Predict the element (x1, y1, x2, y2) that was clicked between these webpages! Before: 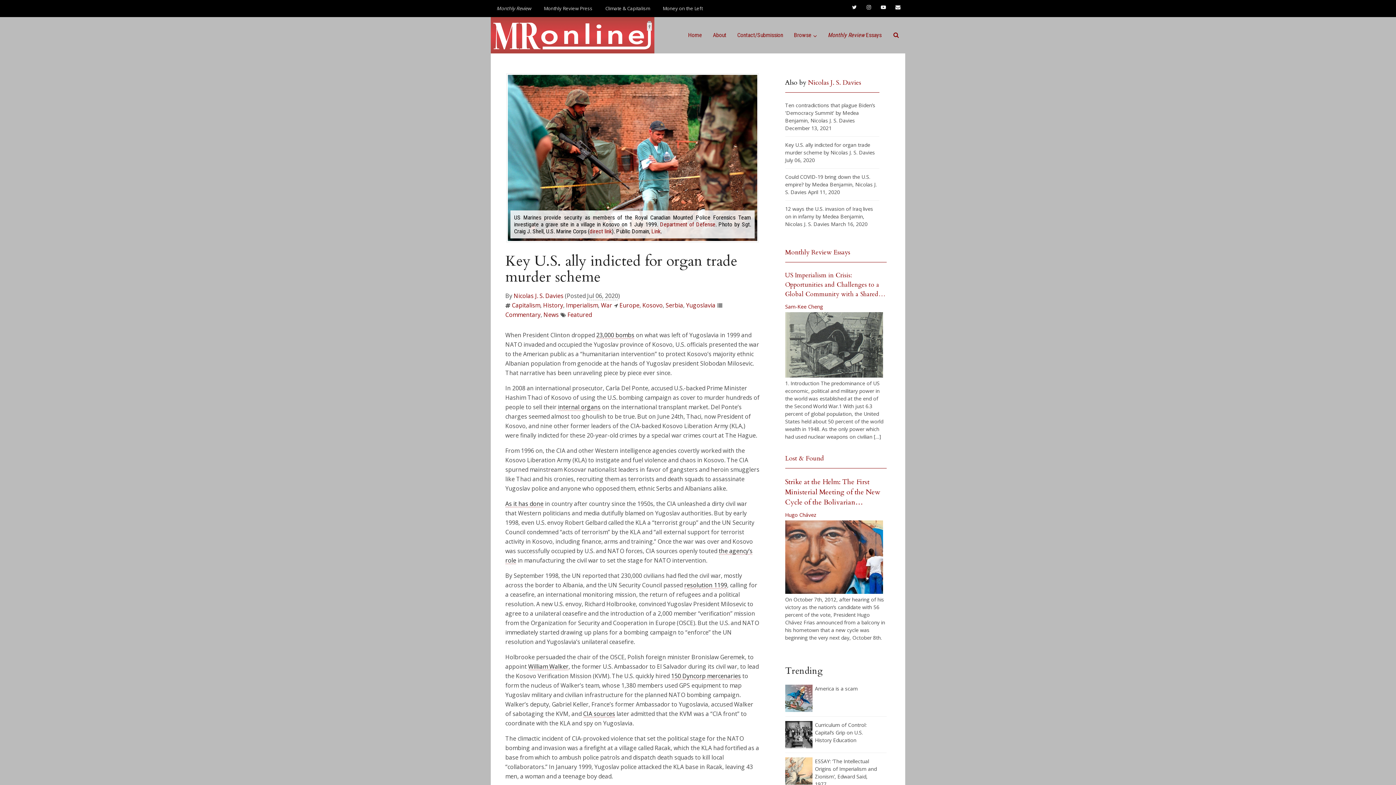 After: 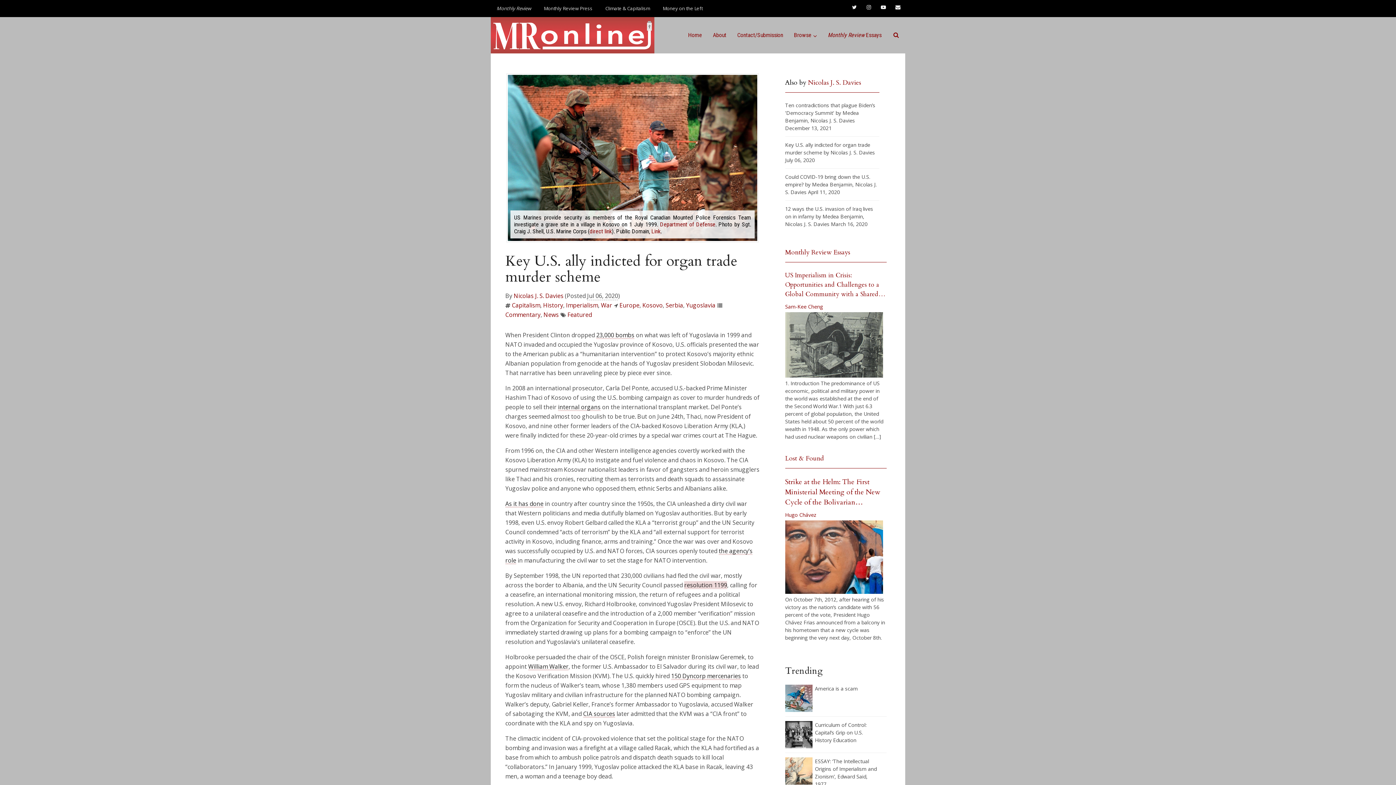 Action: bbox: (684, 581, 727, 589) label: resolution 1199